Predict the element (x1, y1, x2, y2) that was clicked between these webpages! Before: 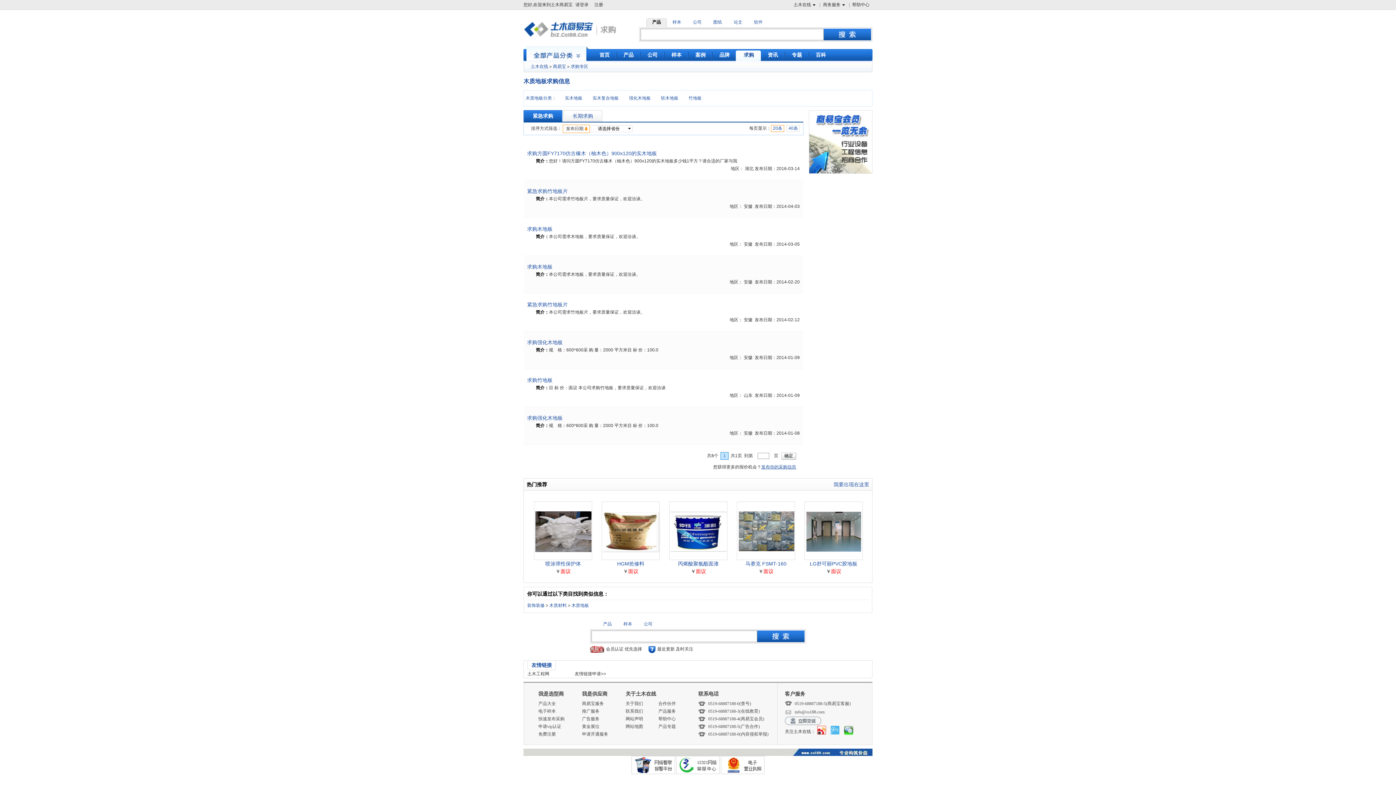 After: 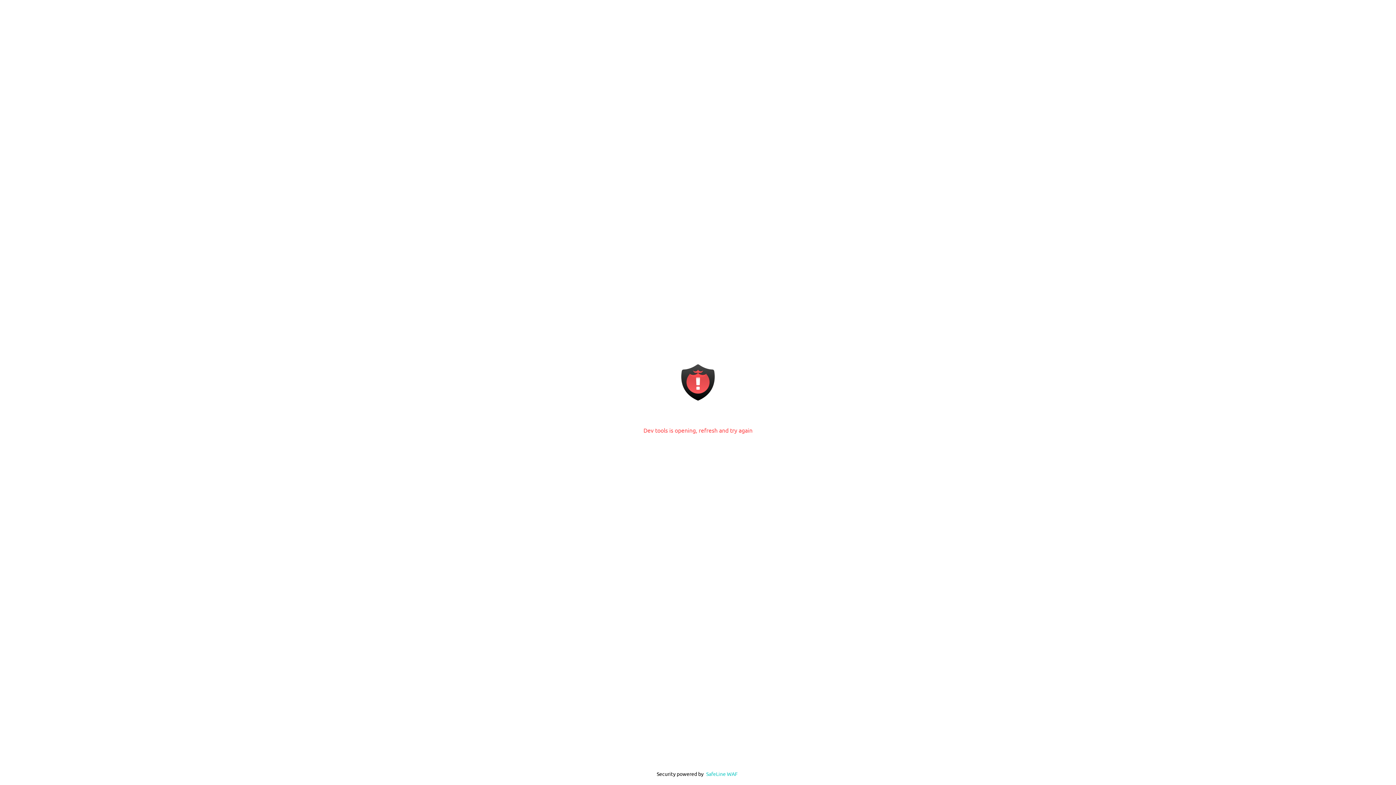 Action: bbox: (785, 49, 809, 61) label: 专题